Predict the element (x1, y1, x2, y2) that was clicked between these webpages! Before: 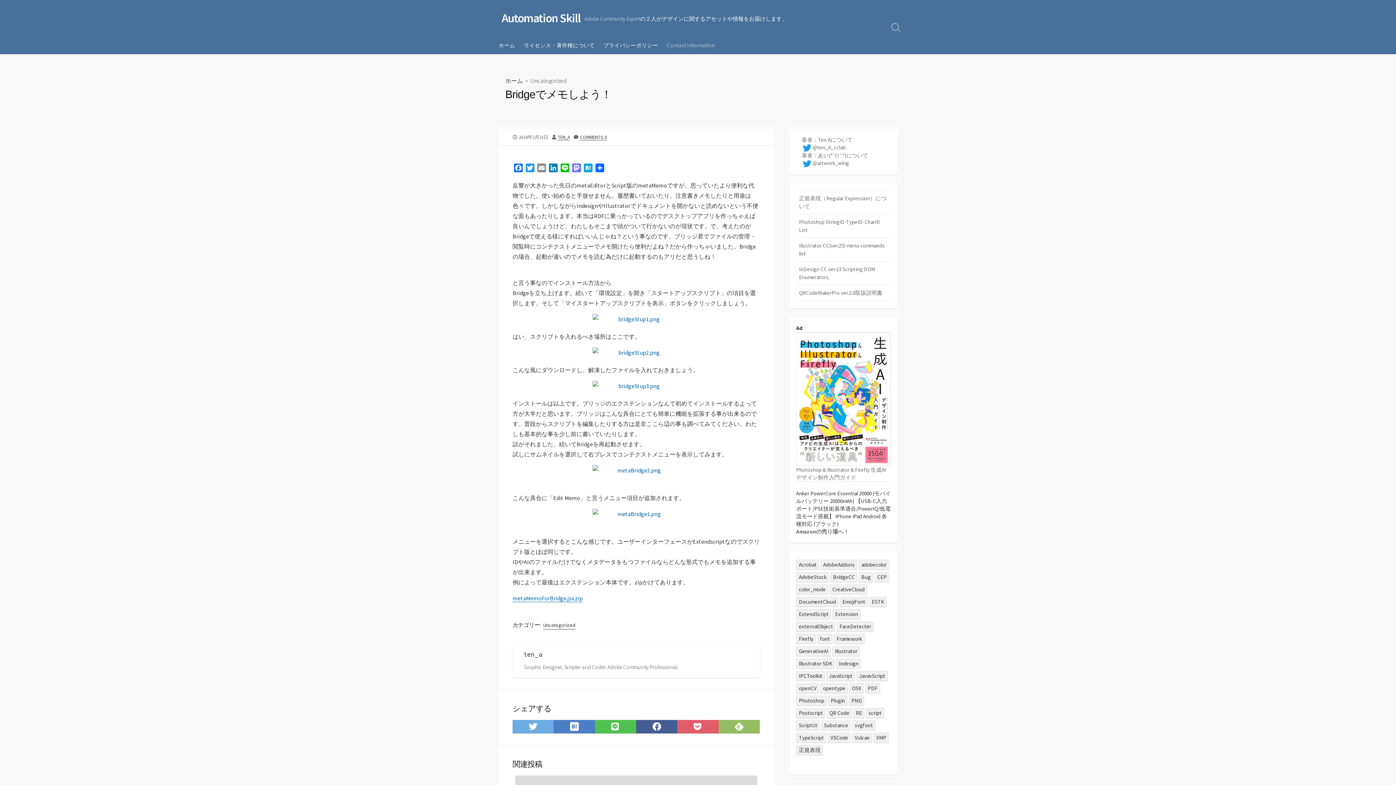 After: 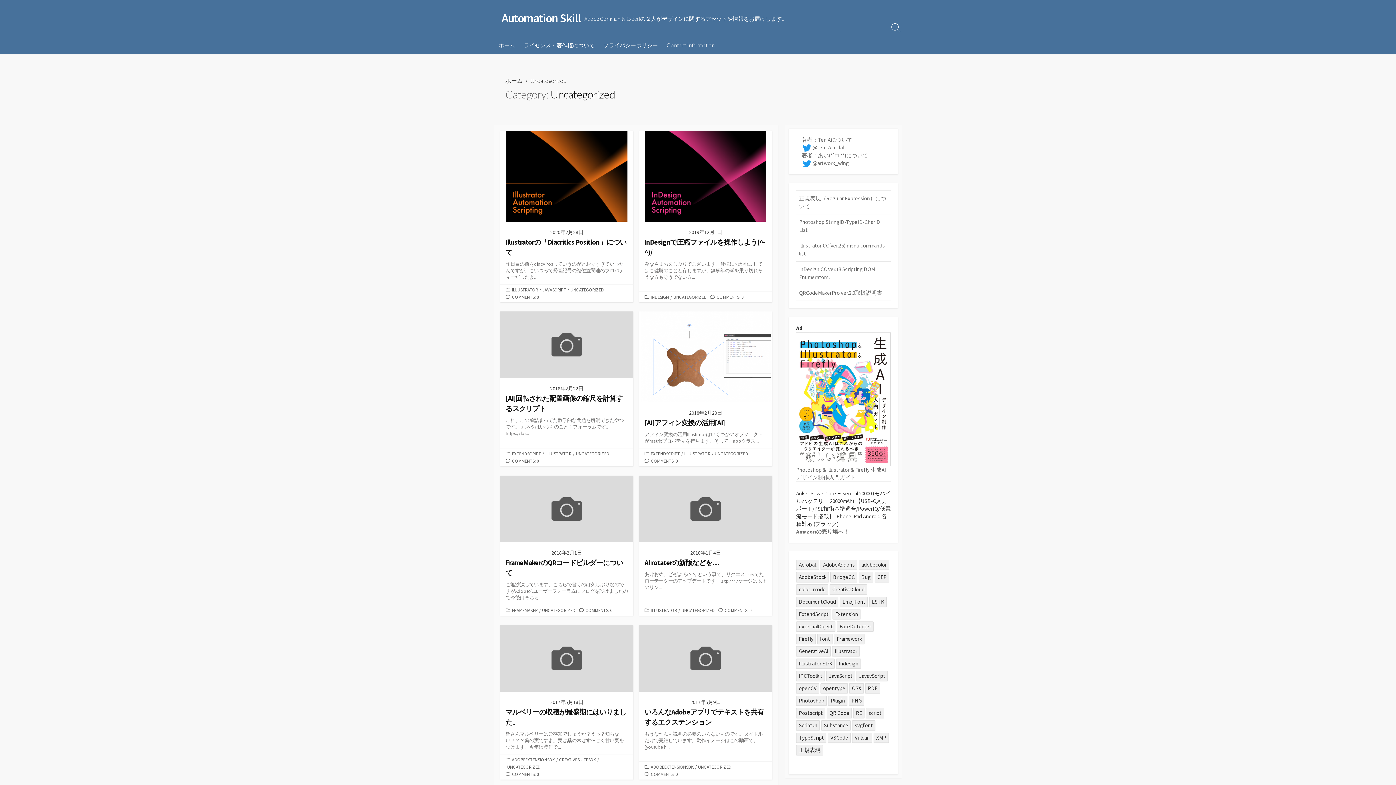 Action: bbox: (530, 77, 566, 84) label: Uncategorized